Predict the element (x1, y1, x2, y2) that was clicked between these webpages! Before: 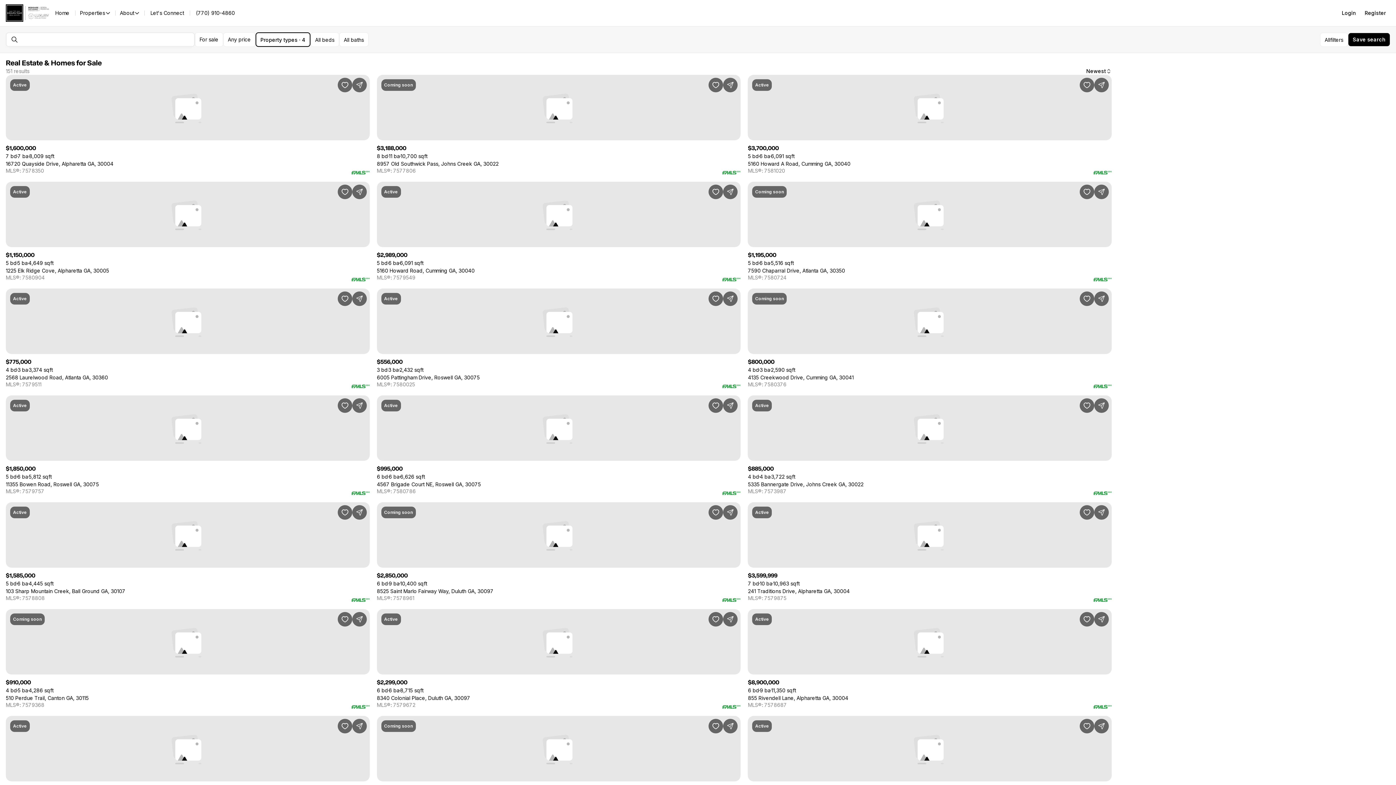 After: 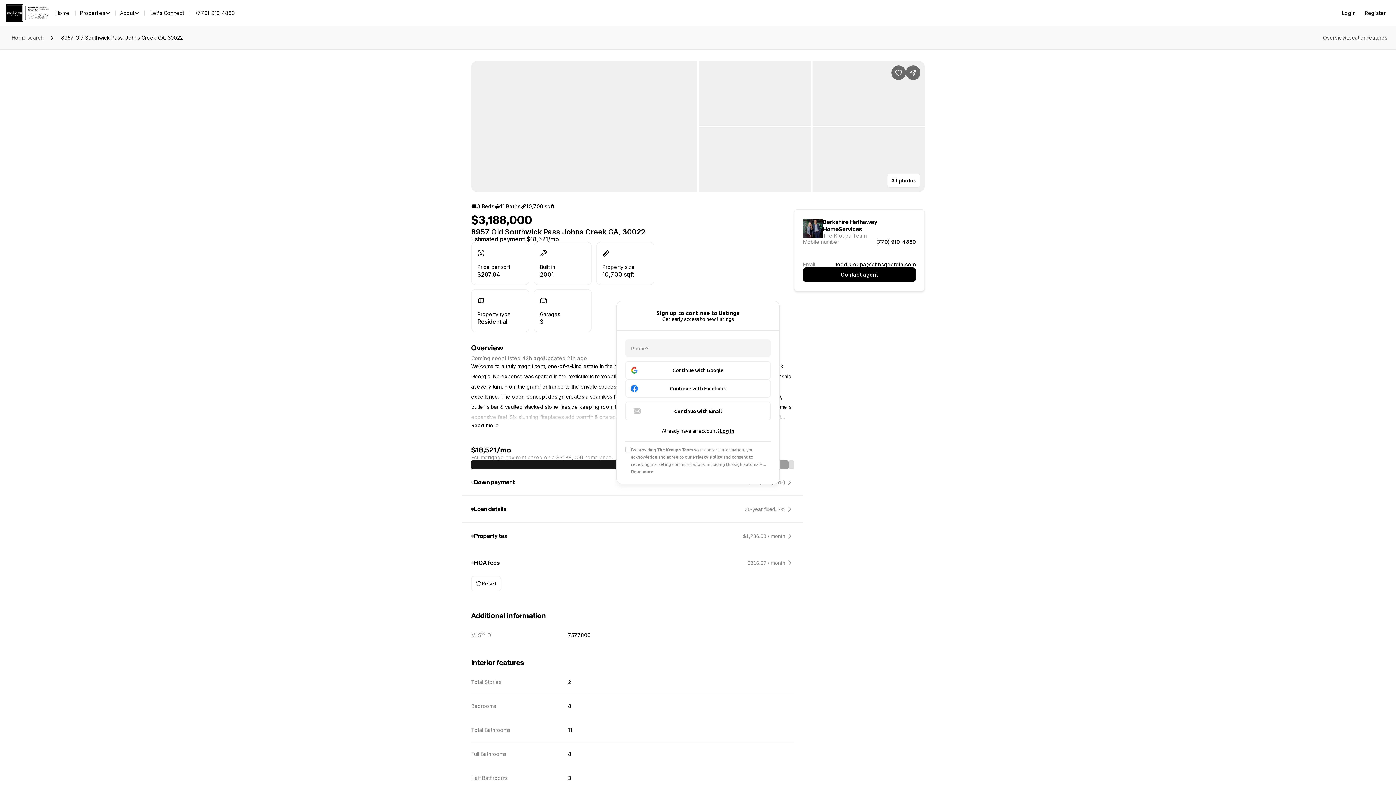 Action: label: 8957 Old Southwick Pass, Johns Creek GA, 30022 bbox: (376, 160, 498, 166)